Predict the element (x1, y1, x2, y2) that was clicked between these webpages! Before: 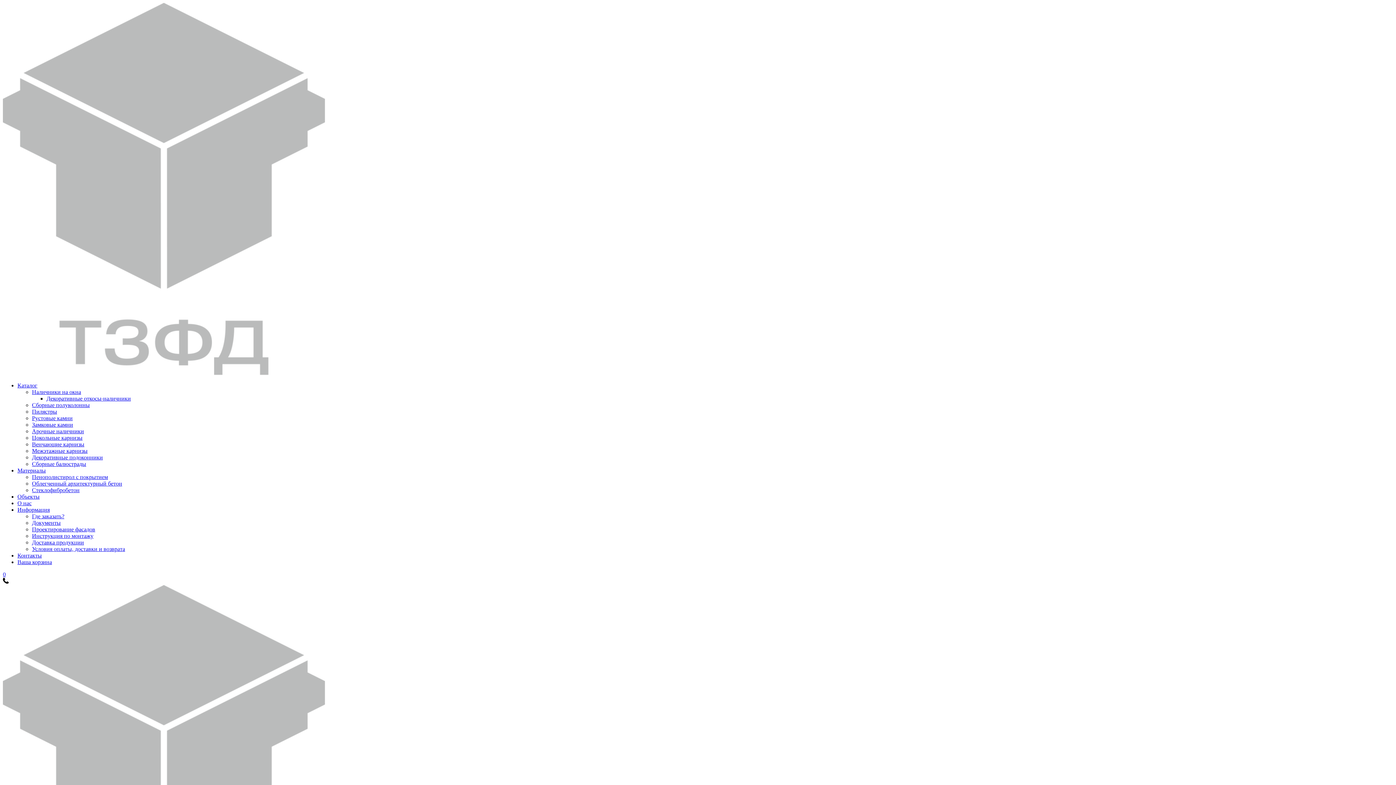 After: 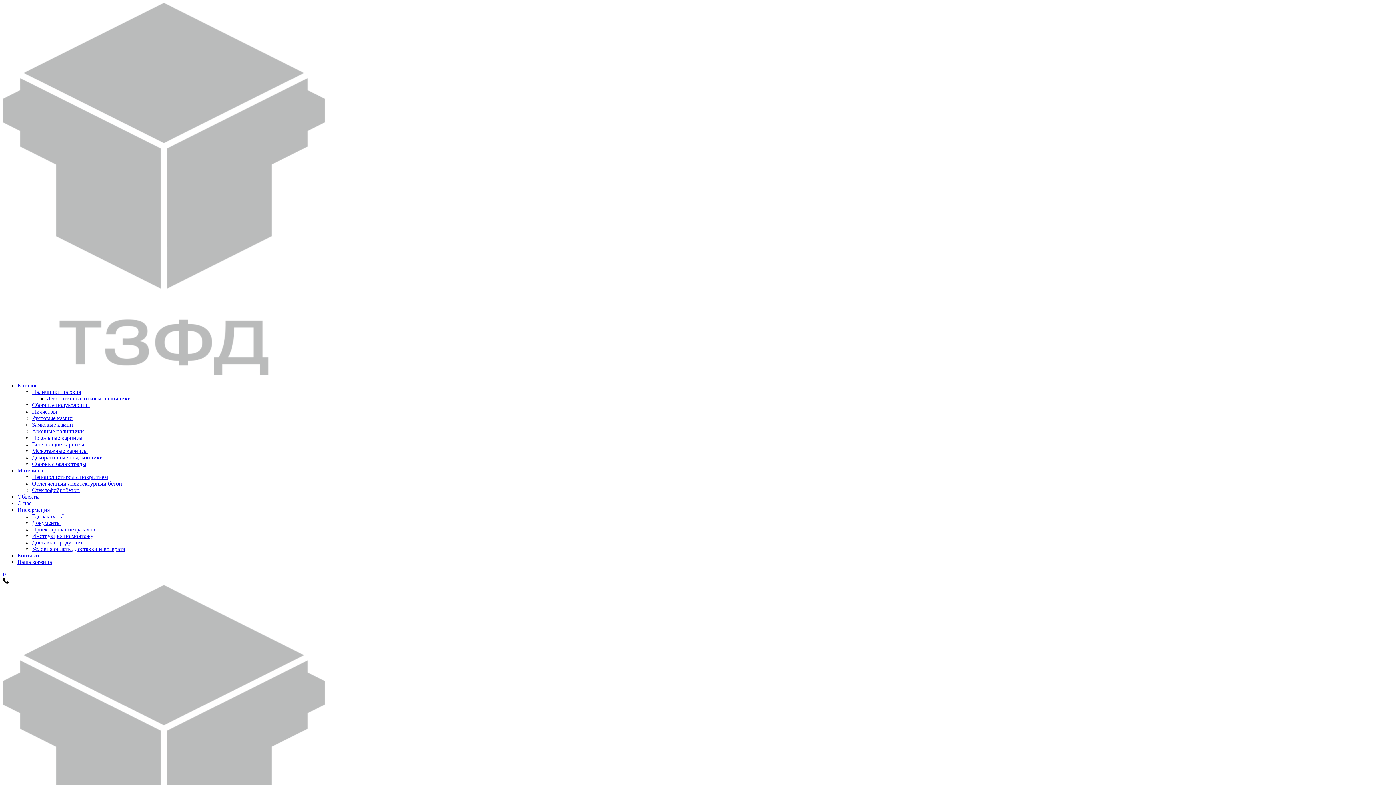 Action: bbox: (17, 552, 41, 558) label: Контакты